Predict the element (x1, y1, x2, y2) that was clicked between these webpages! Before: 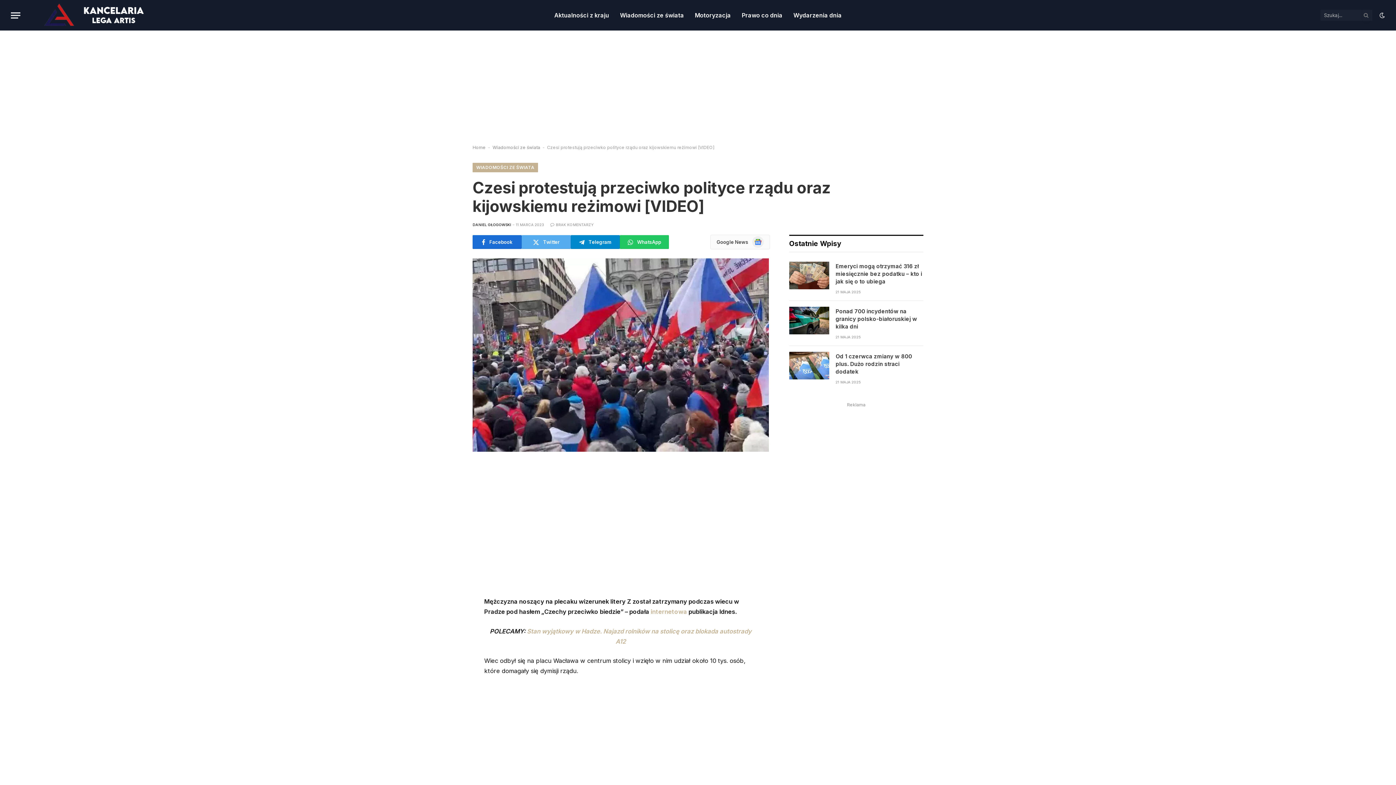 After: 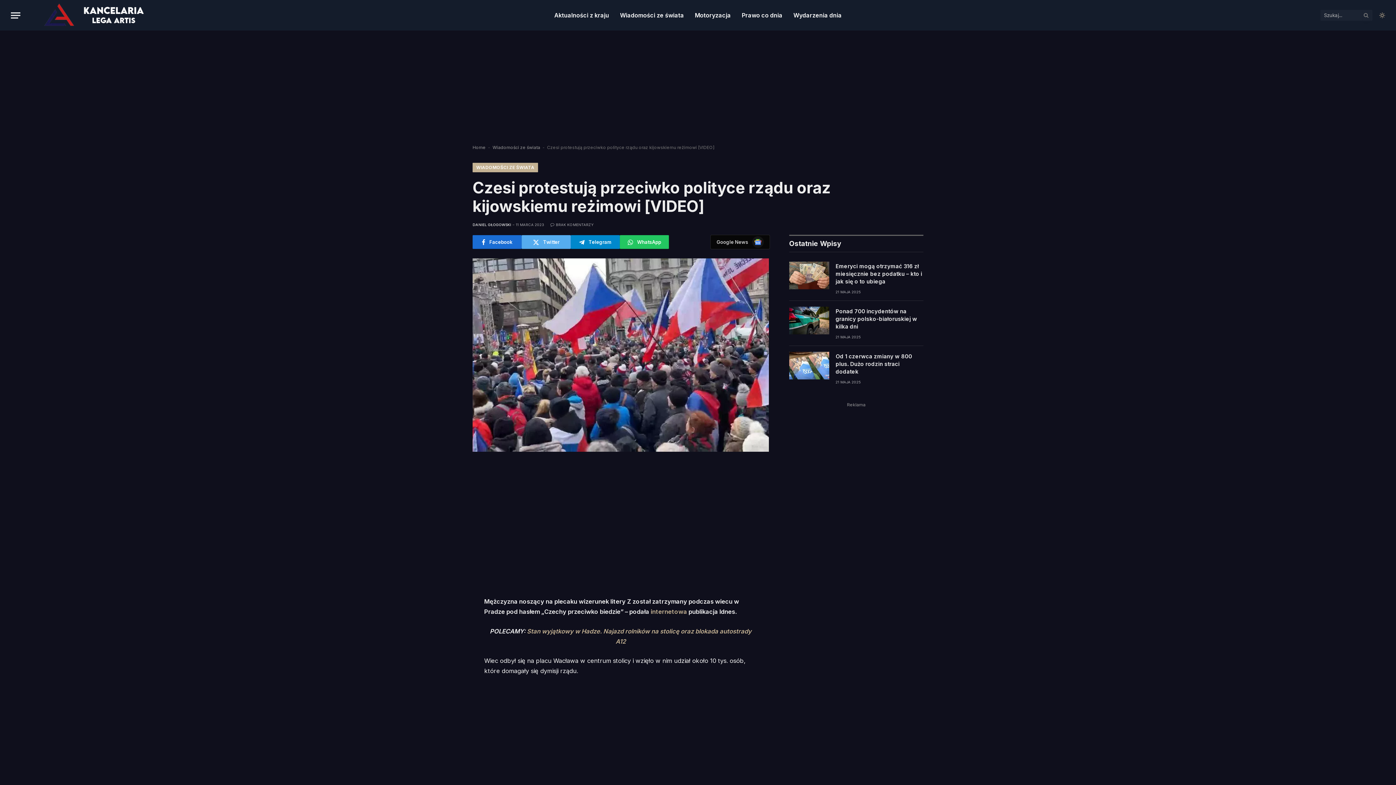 Action: bbox: (1378, 12, 1385, 18)